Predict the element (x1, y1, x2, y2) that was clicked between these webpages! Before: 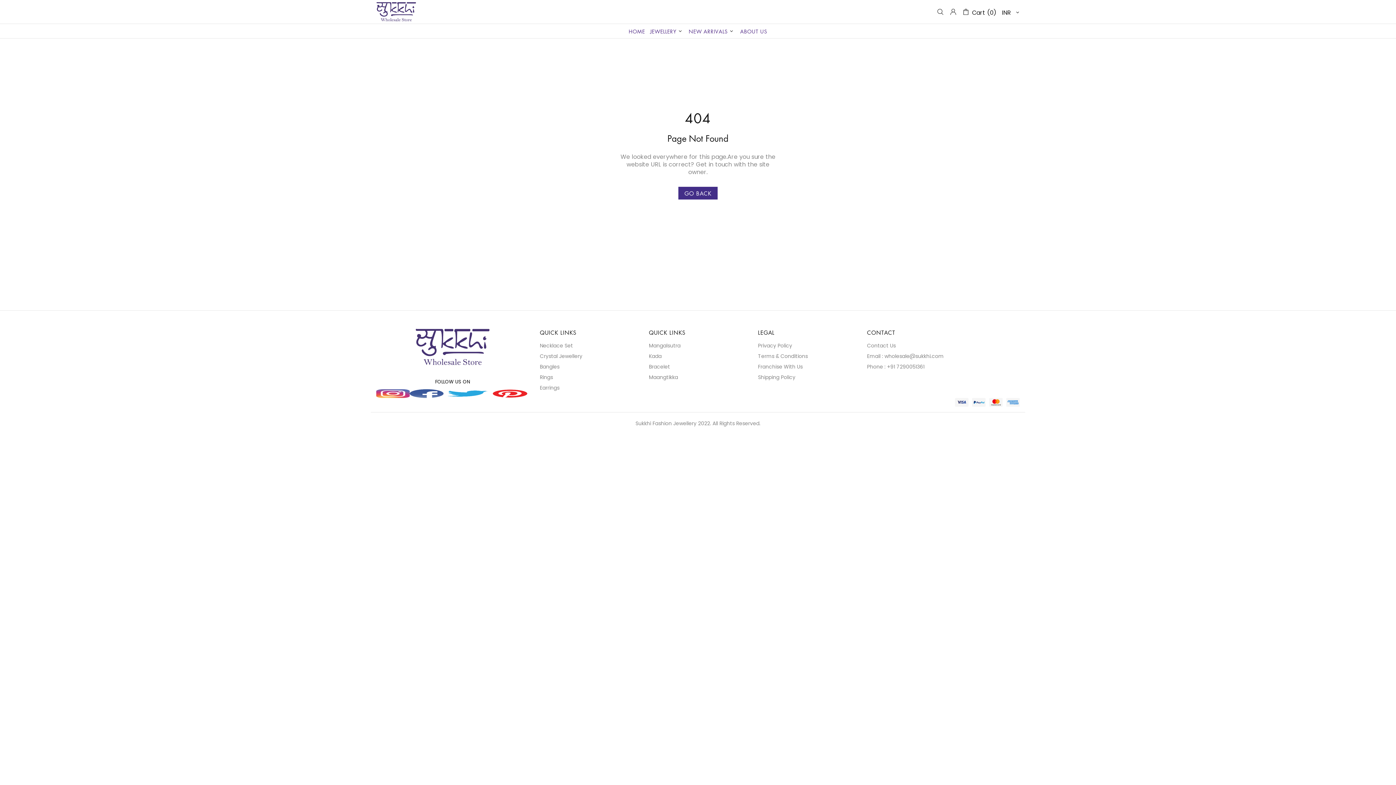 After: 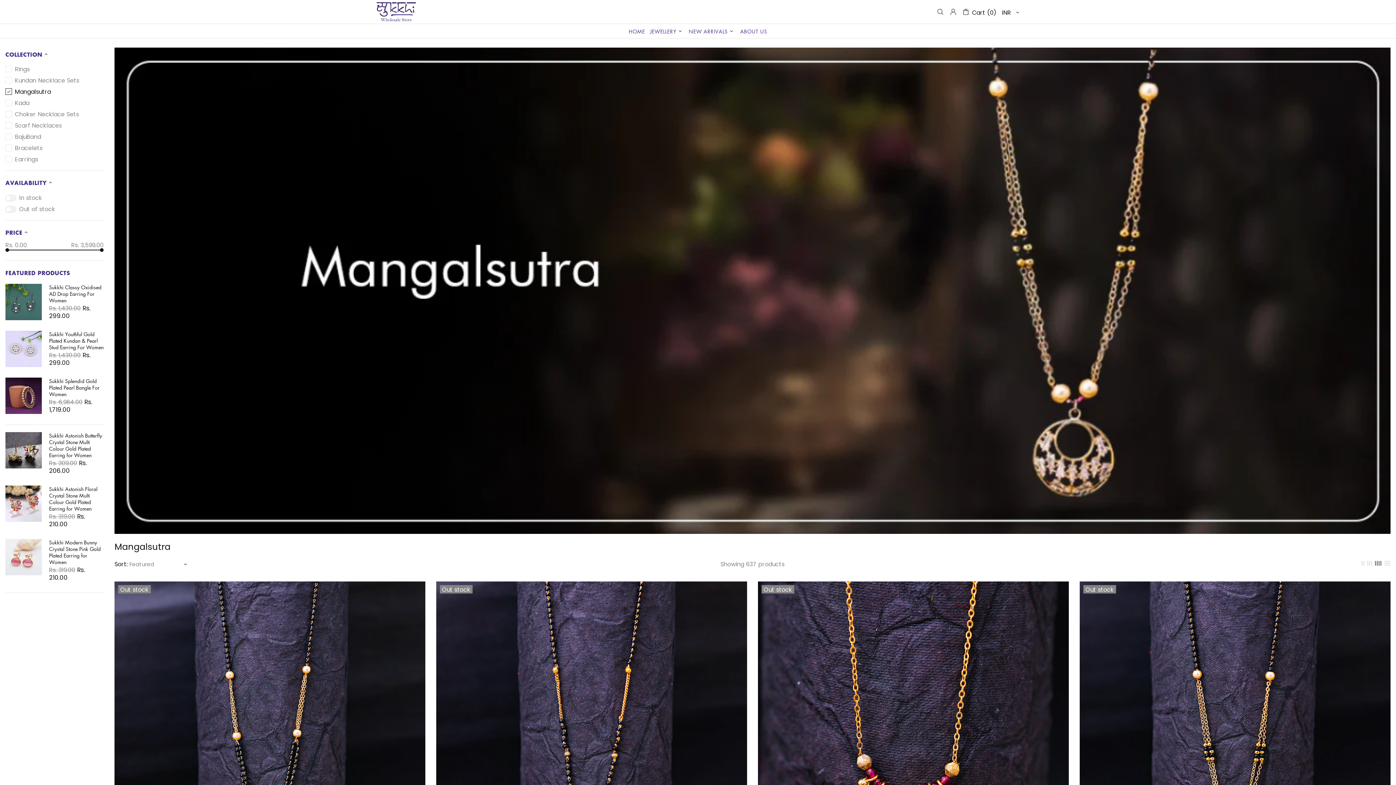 Action: bbox: (649, 342, 680, 349) label: Mangalsutra